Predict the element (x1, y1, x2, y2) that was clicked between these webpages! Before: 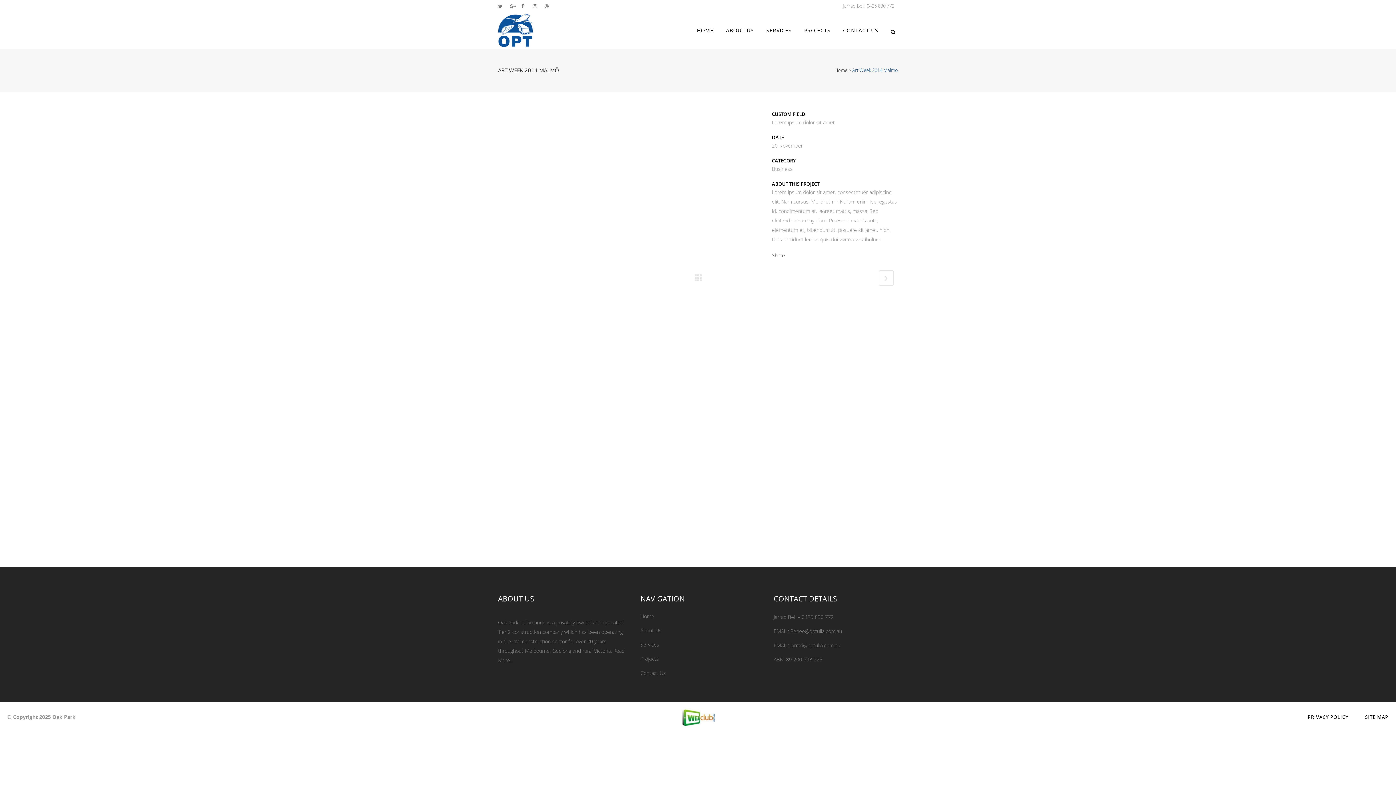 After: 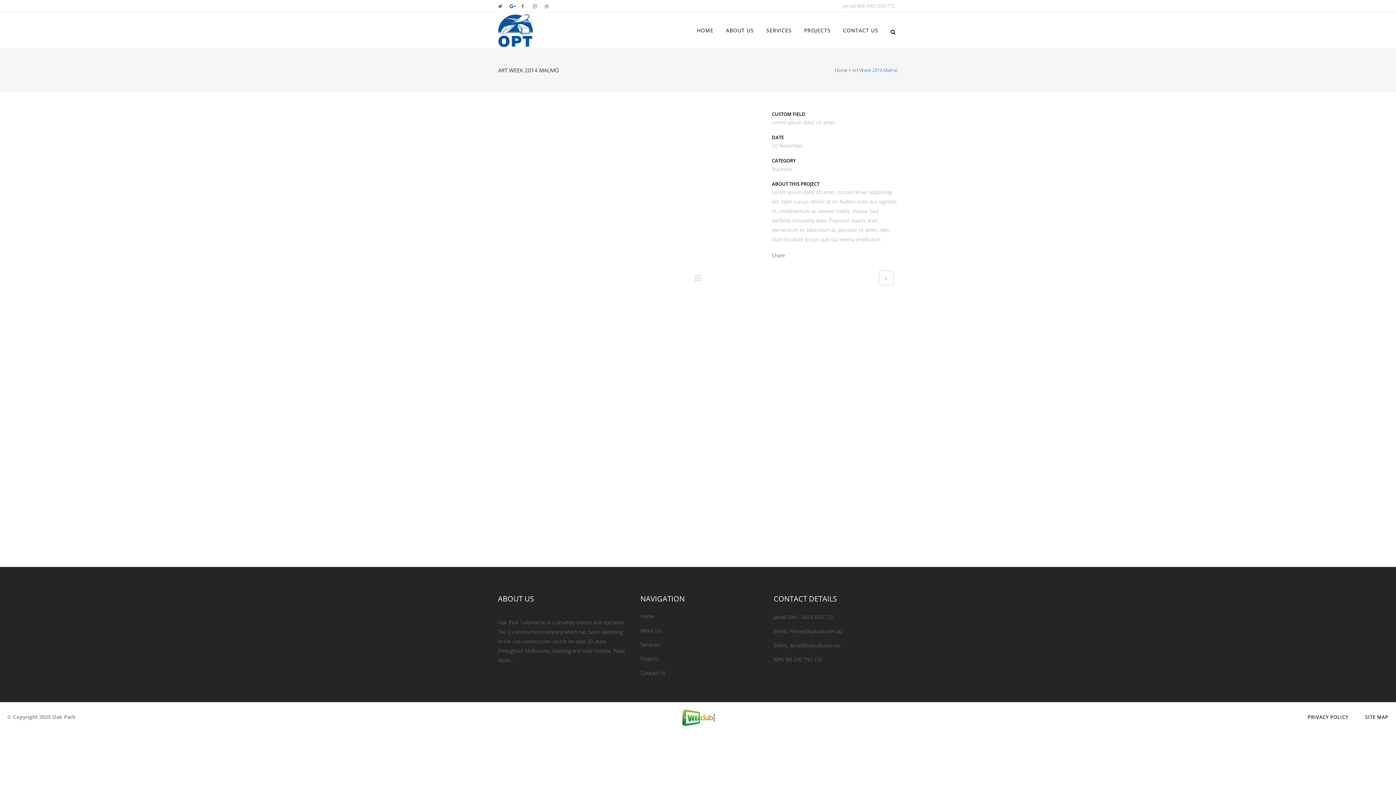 Action: bbox: (509, 0, 521, 12)